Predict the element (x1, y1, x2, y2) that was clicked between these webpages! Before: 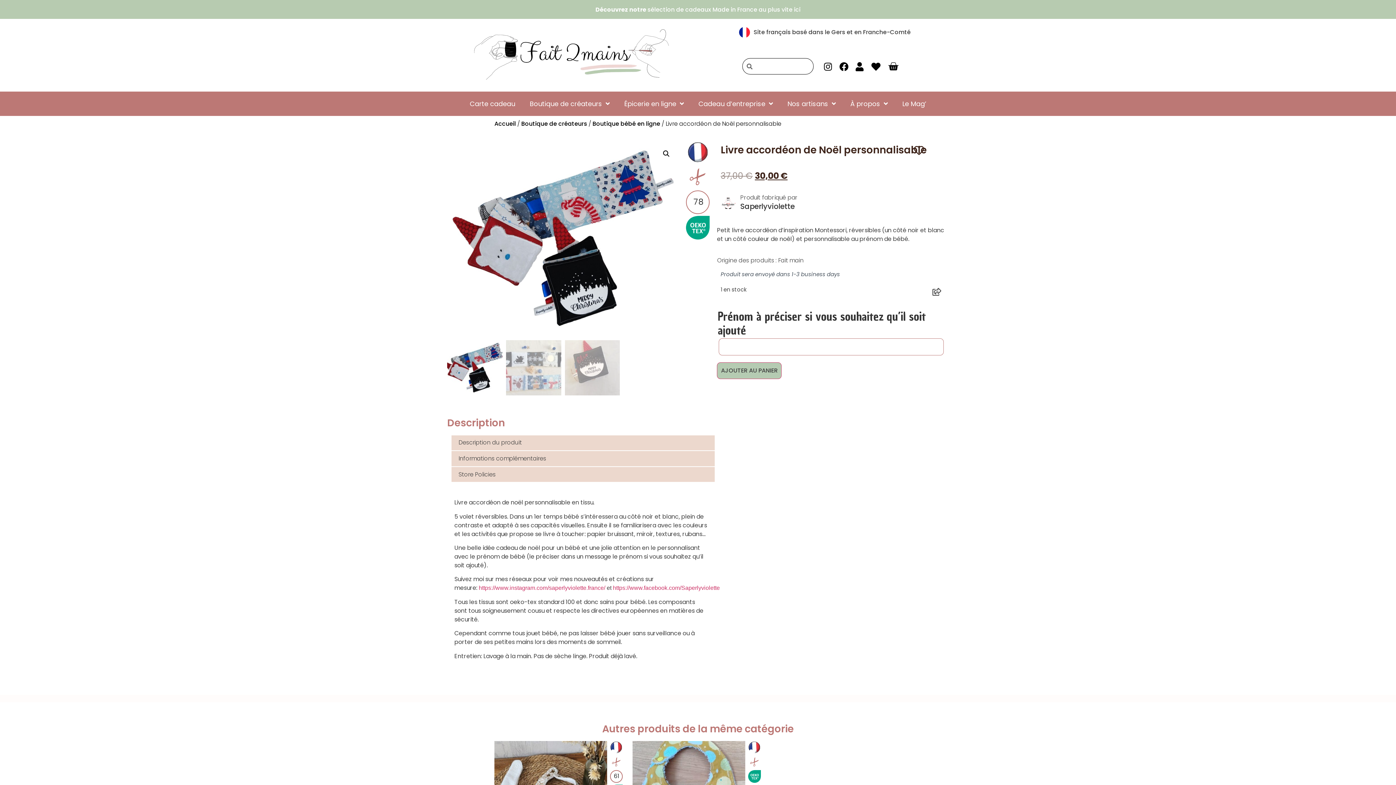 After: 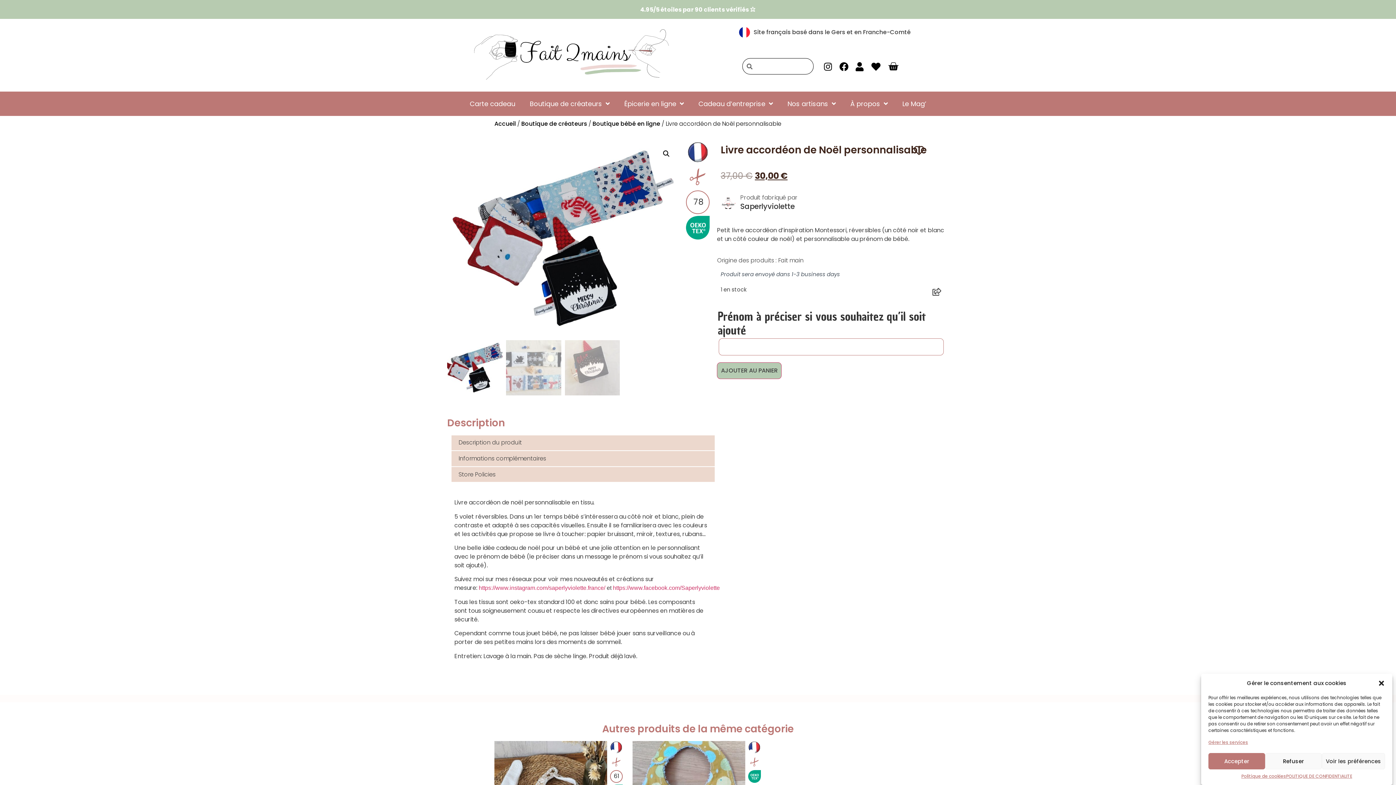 Action: label: Add to wishlist bbox: (744, 744, 760, 760)